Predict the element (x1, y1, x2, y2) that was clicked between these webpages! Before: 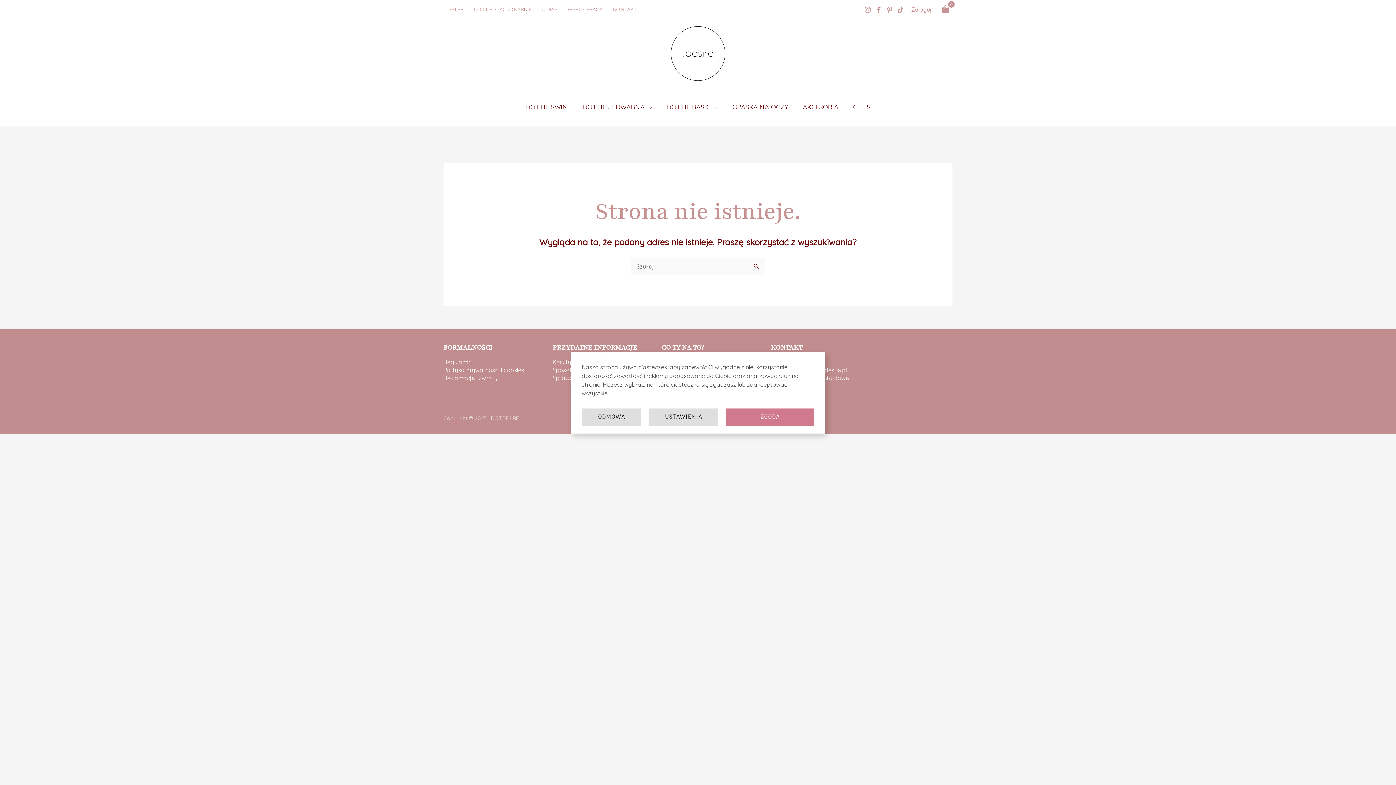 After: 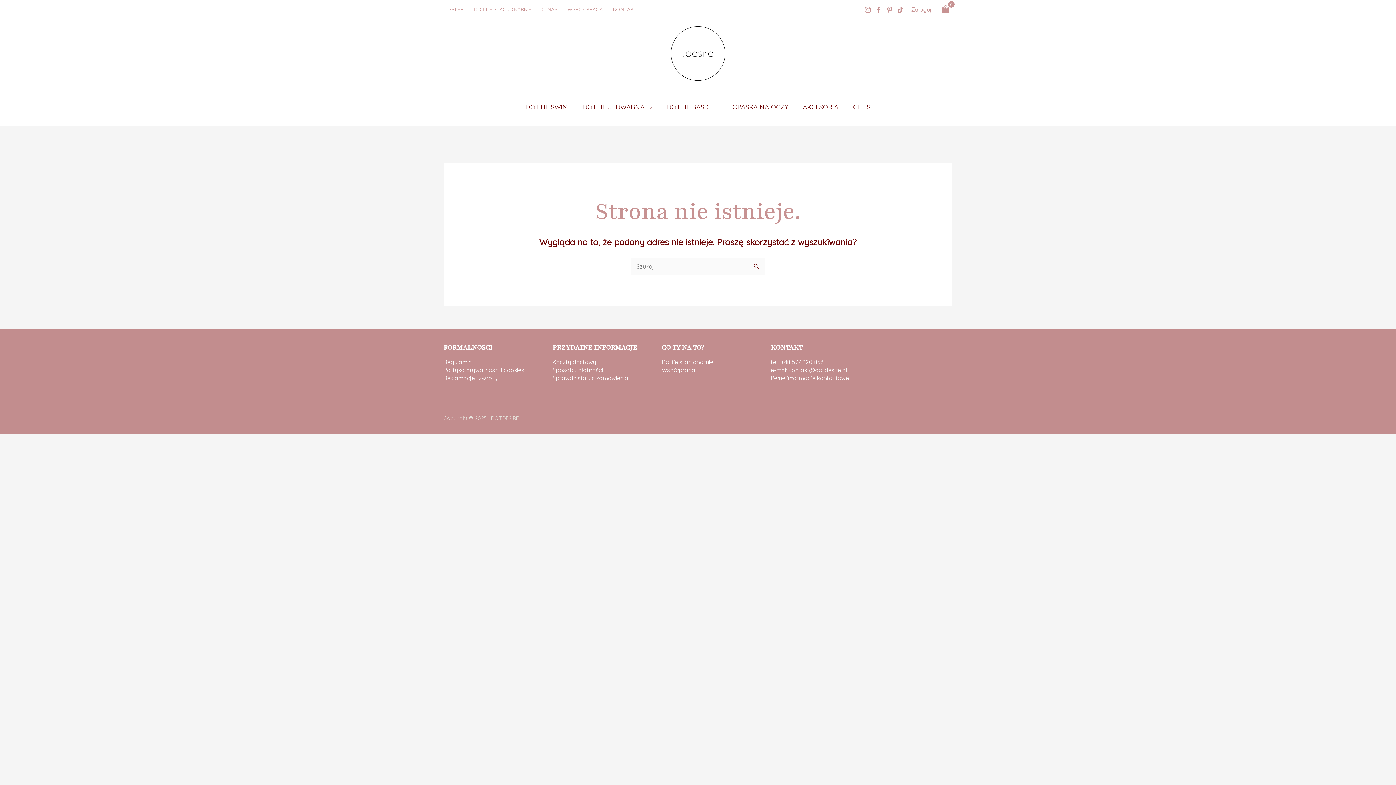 Action: label: ODMOWA bbox: (581, 408, 641, 426)